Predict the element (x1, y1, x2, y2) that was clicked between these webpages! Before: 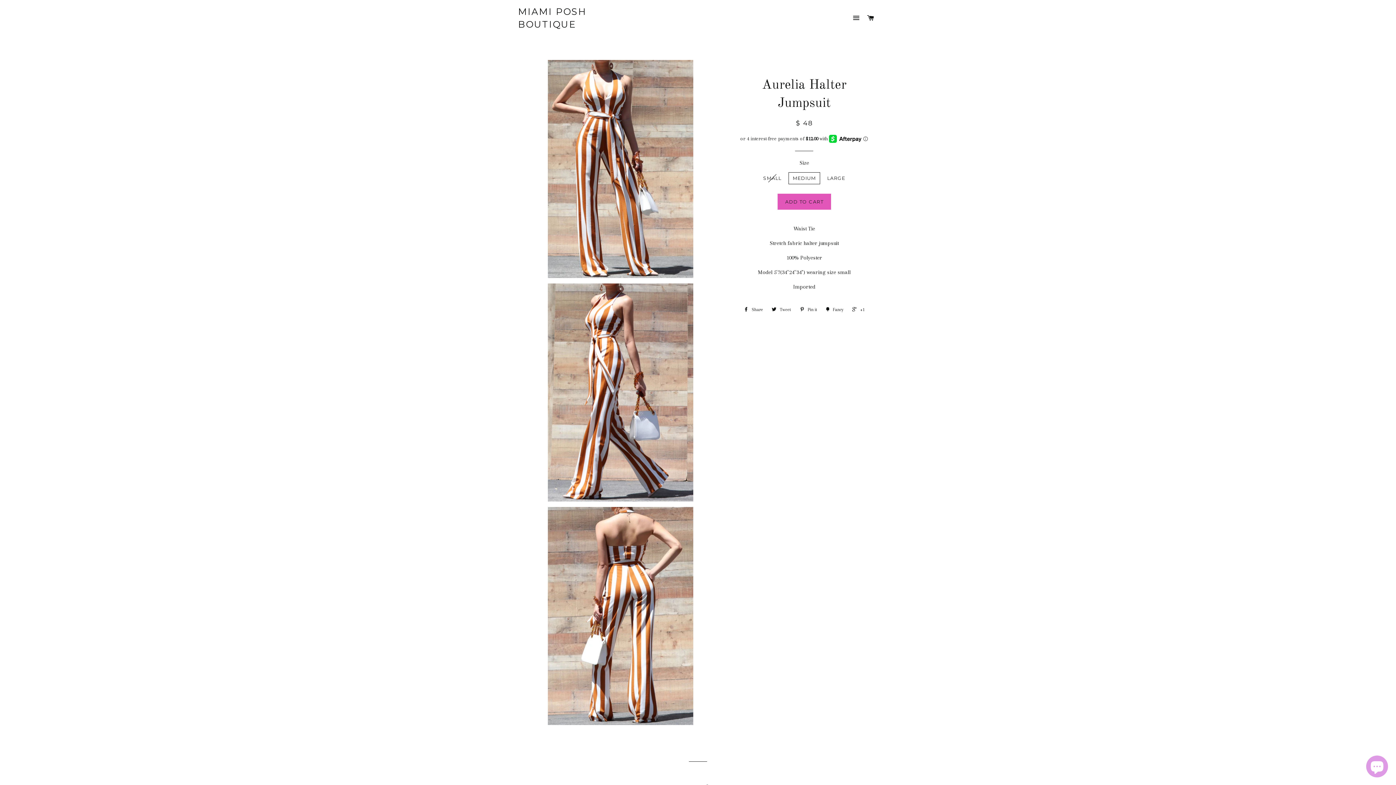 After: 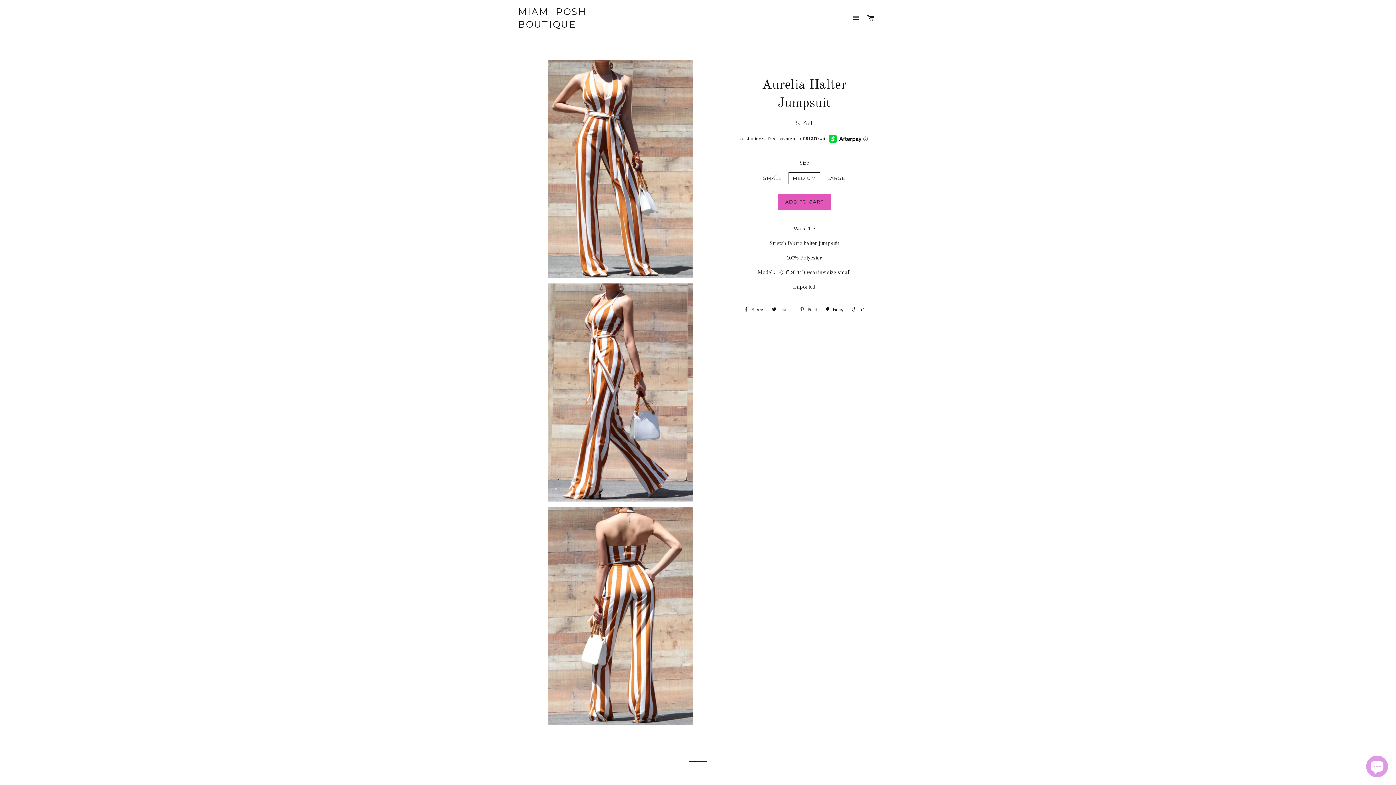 Action: label:  Pin it bbox: (796, 304, 821, 315)